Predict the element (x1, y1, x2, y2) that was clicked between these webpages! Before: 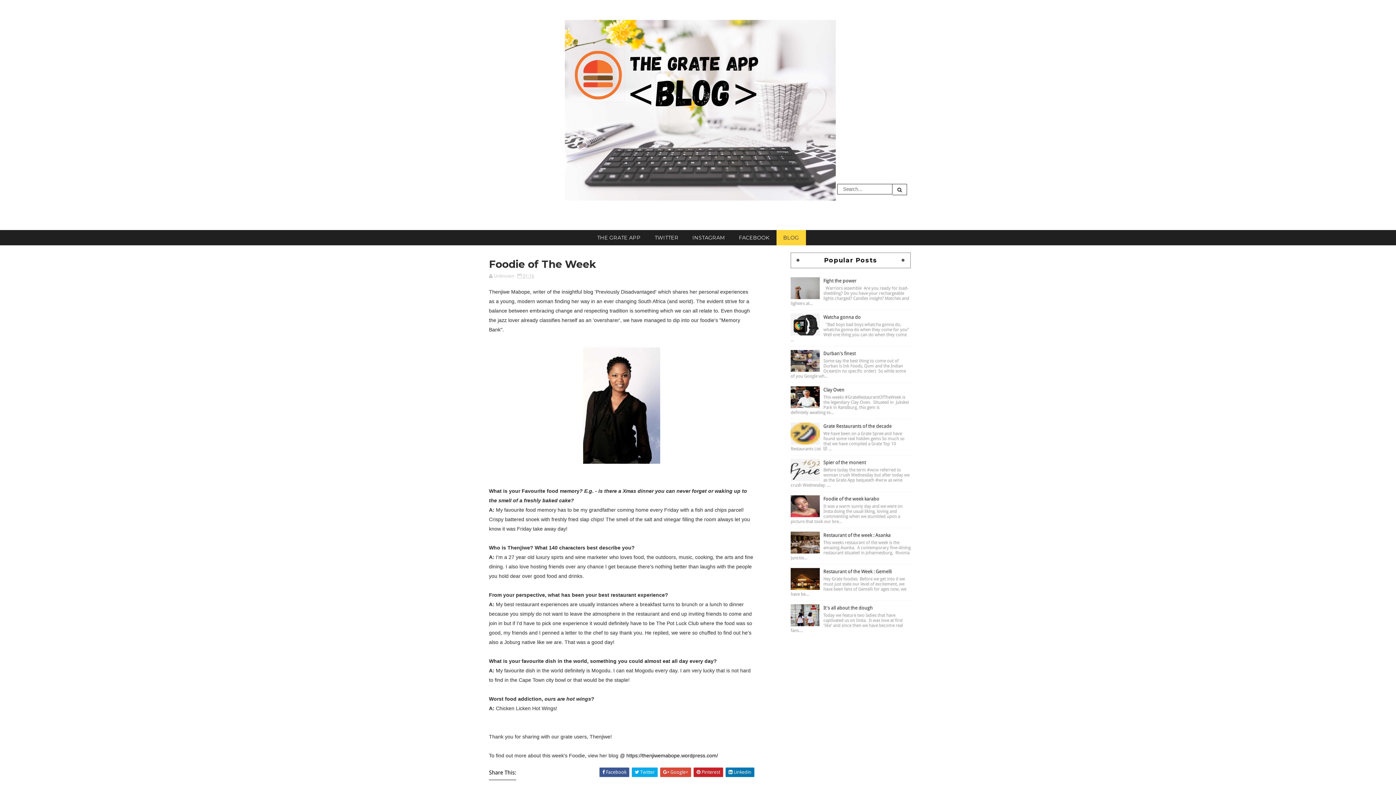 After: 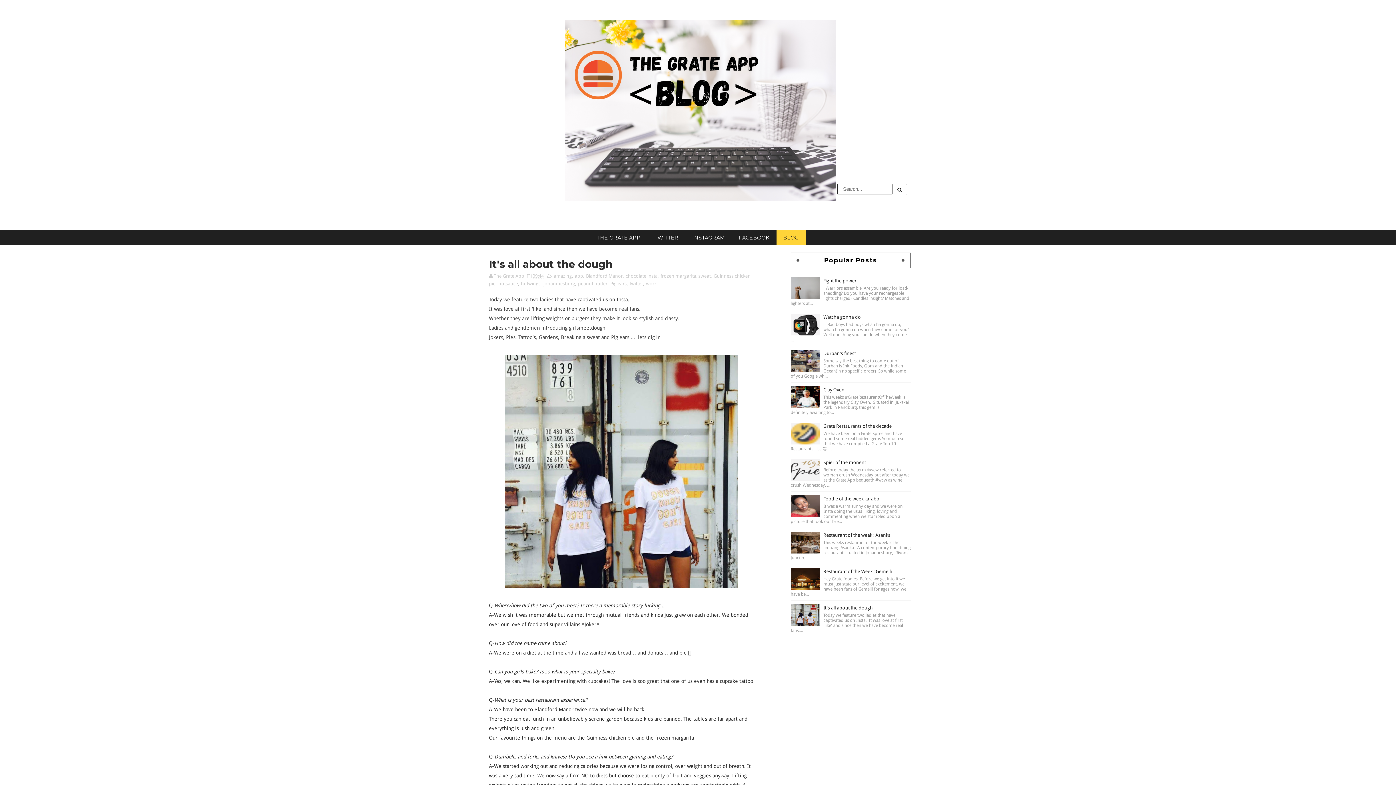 Action: label: It's all about the dough bbox: (823, 605, 873, 610)